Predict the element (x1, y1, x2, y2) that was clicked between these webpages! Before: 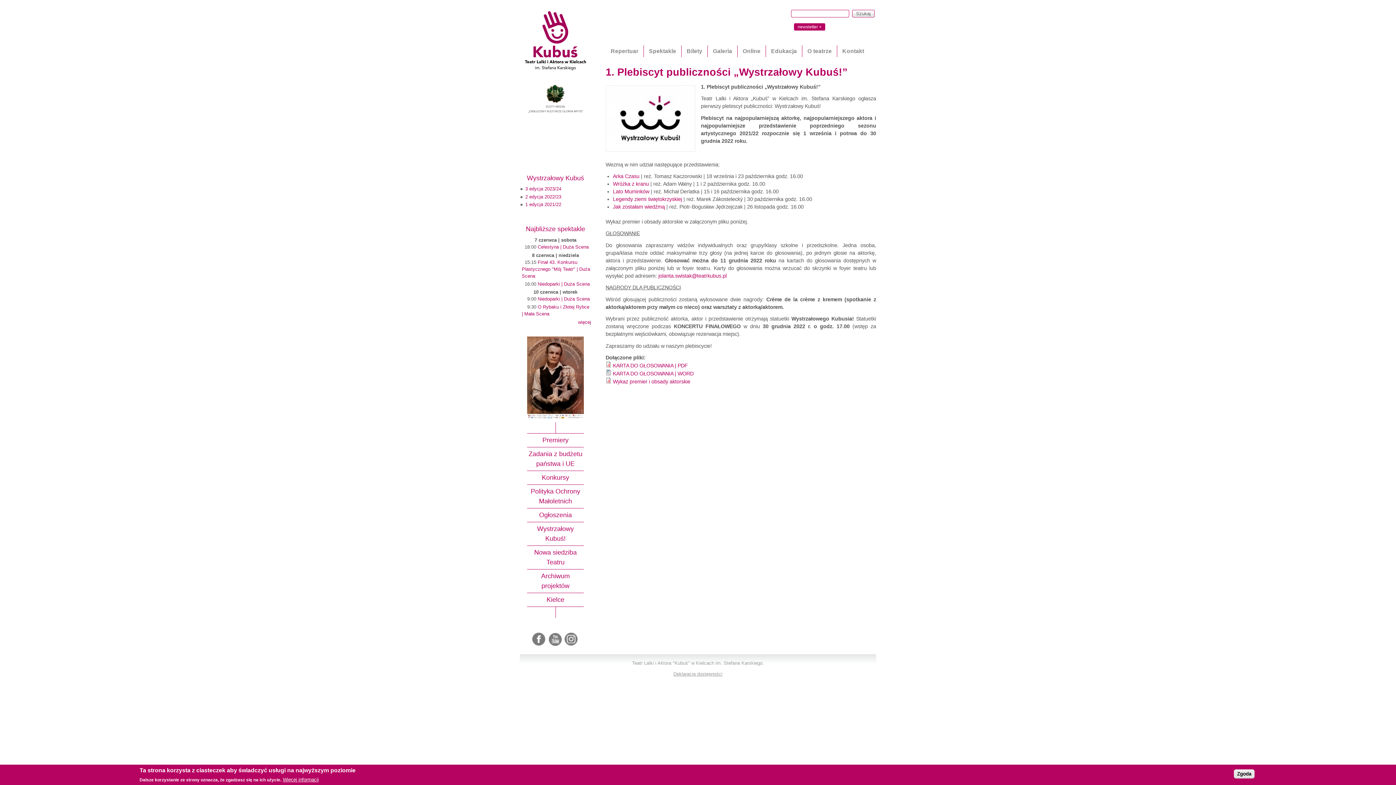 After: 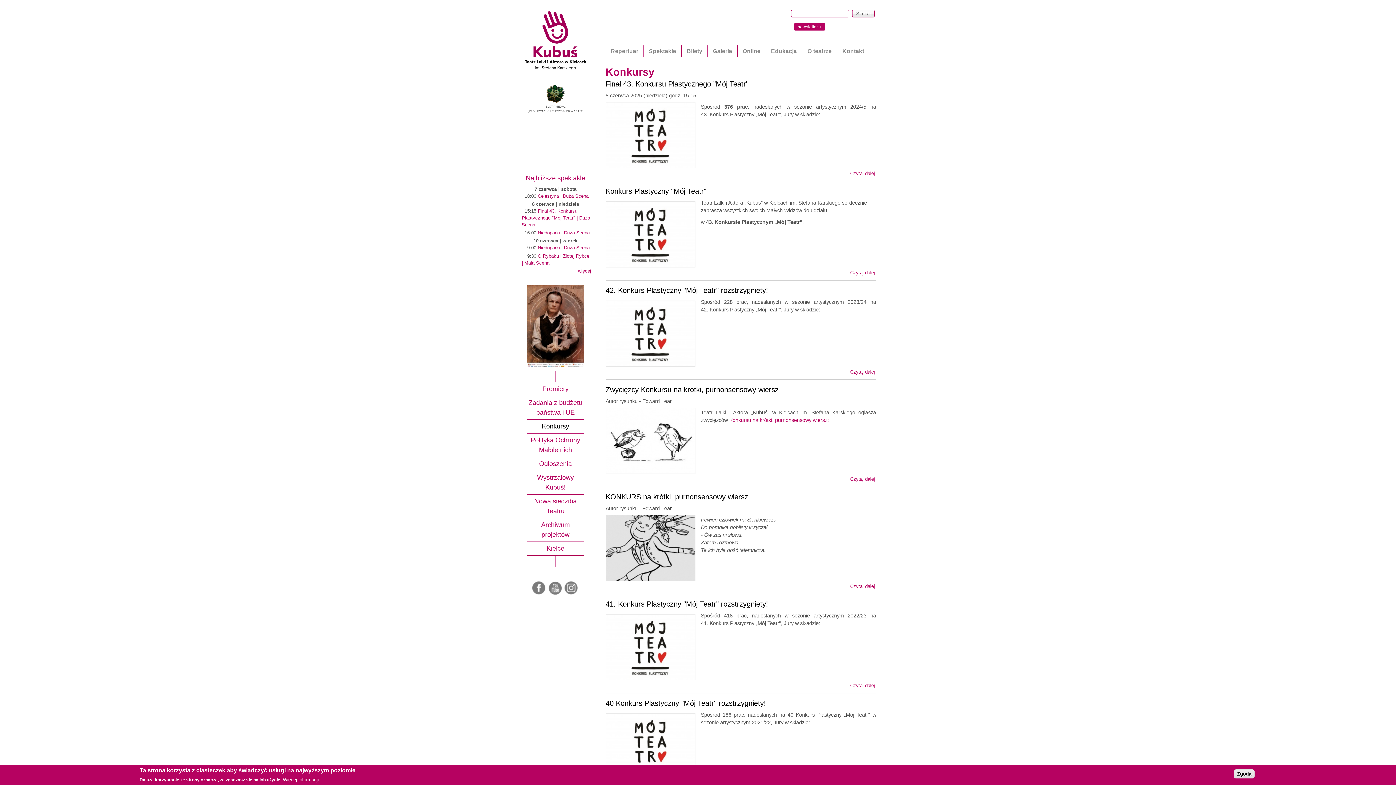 Action: label: Konkursy bbox: (542, 474, 569, 481)